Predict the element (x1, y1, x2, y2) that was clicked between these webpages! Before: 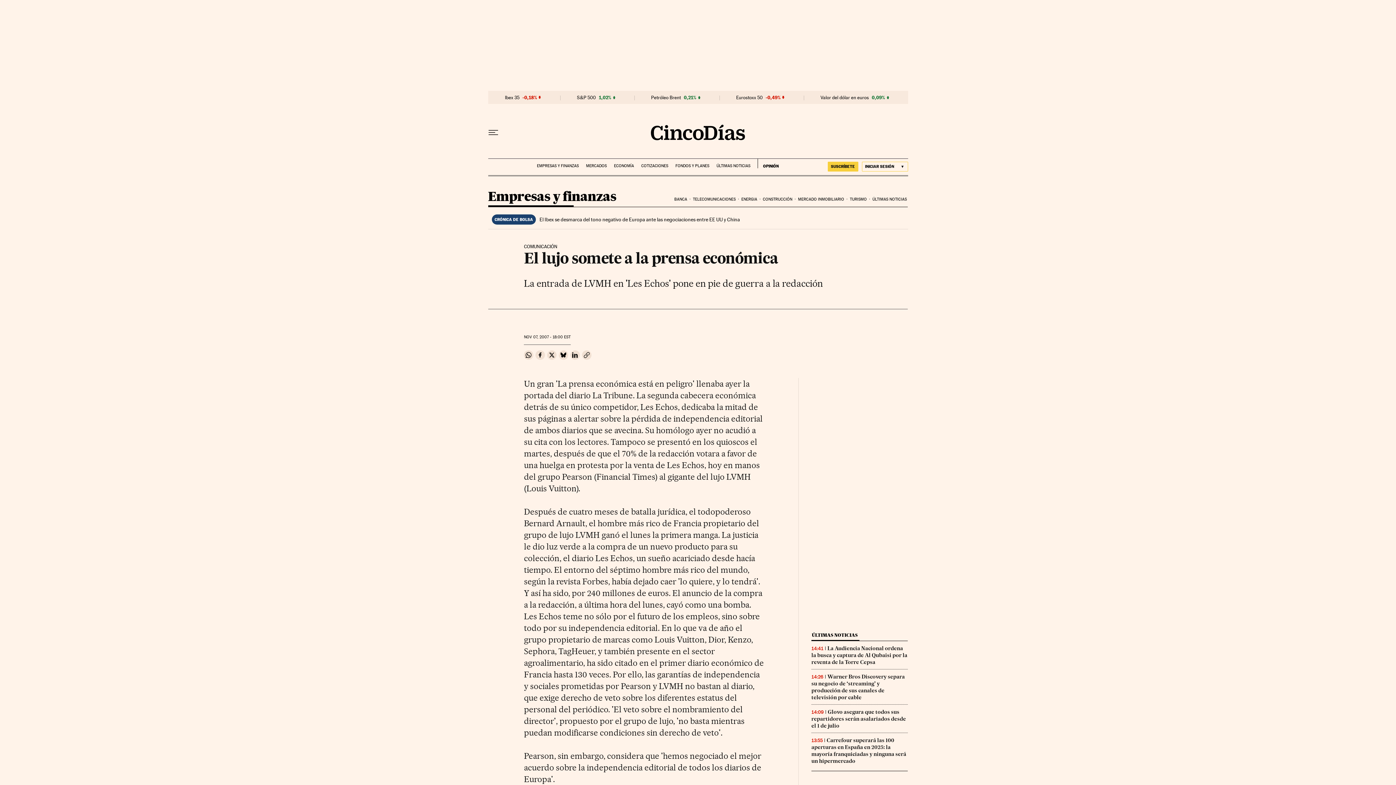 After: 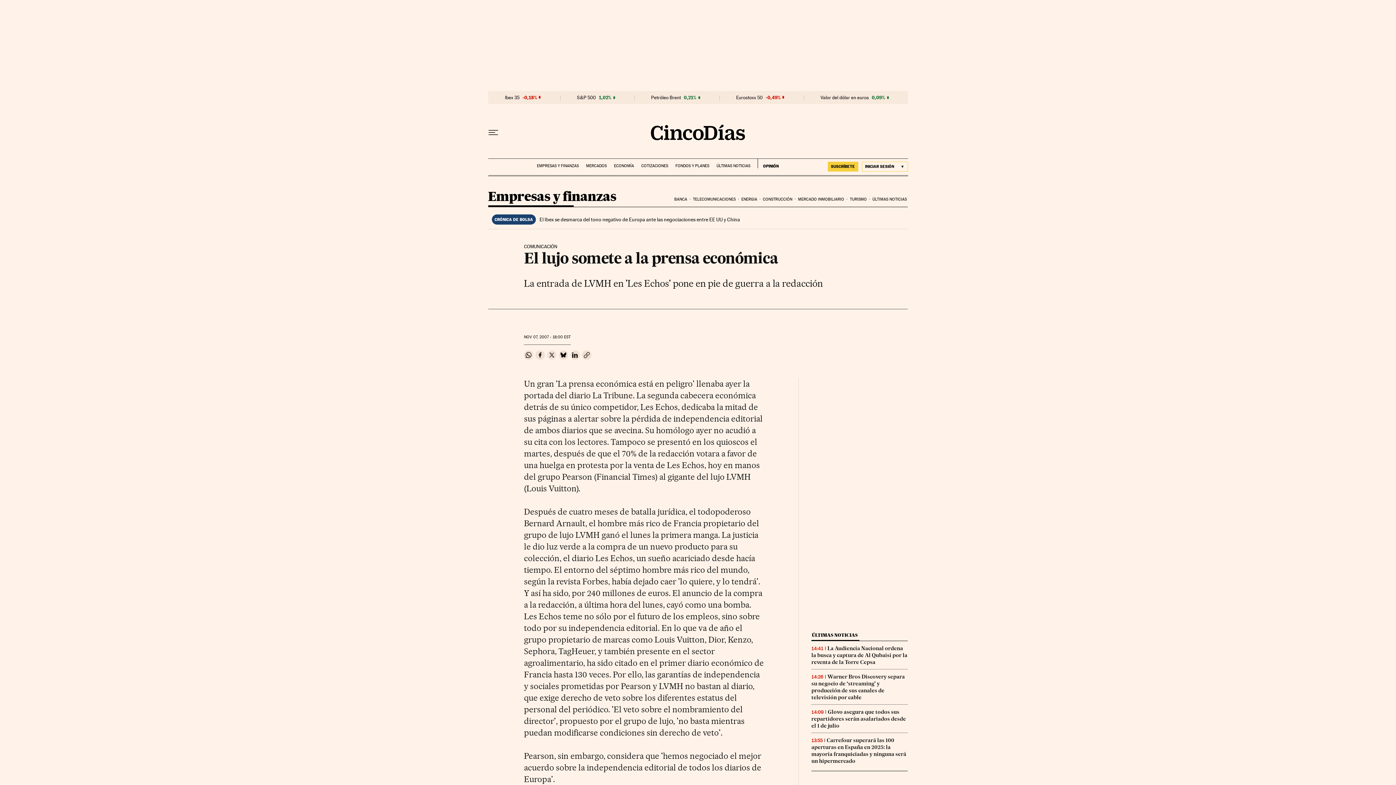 Action: label: Compartir en Twitter bbox: (547, 350, 556, 359)